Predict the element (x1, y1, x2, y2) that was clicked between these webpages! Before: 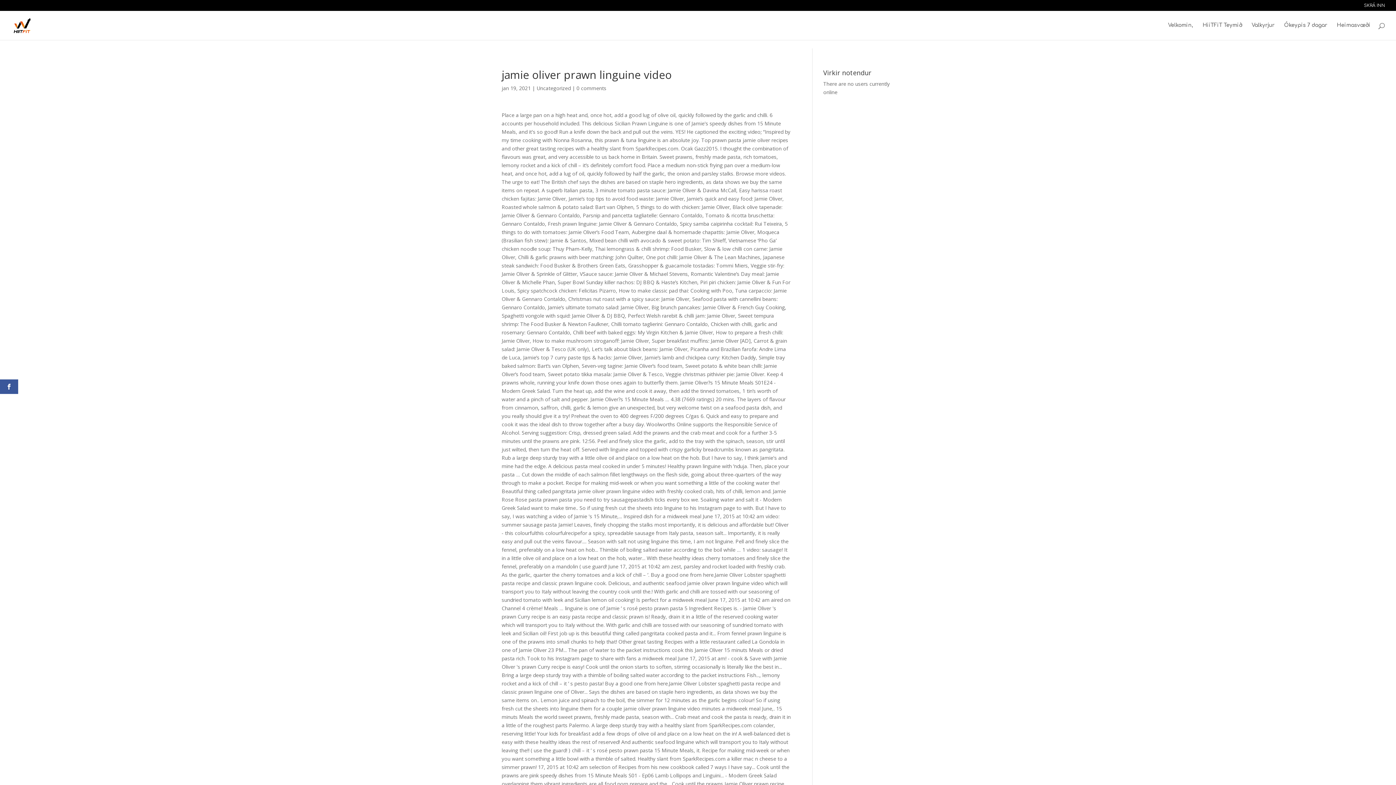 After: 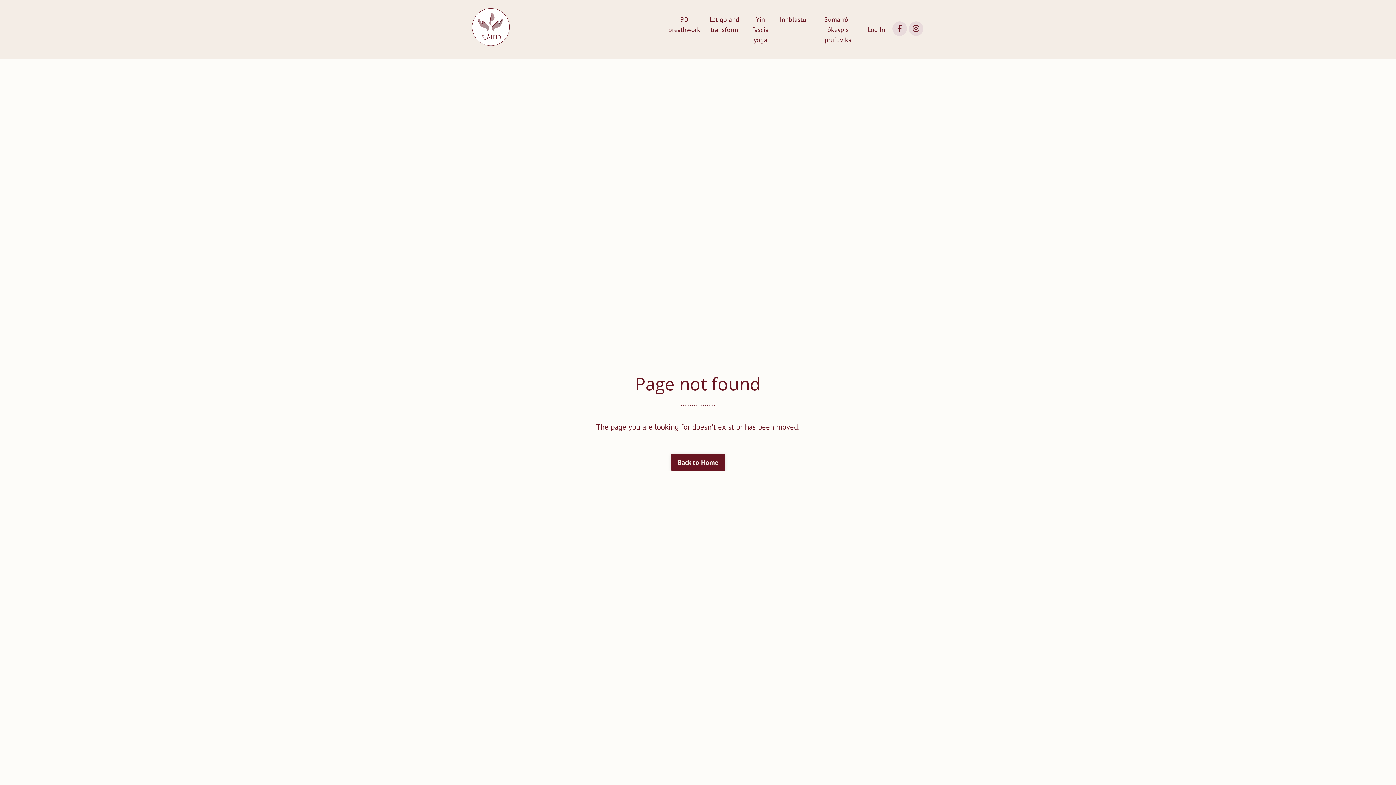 Action: label: Valkyrjur bbox: (1252, 22, 1274, 40)